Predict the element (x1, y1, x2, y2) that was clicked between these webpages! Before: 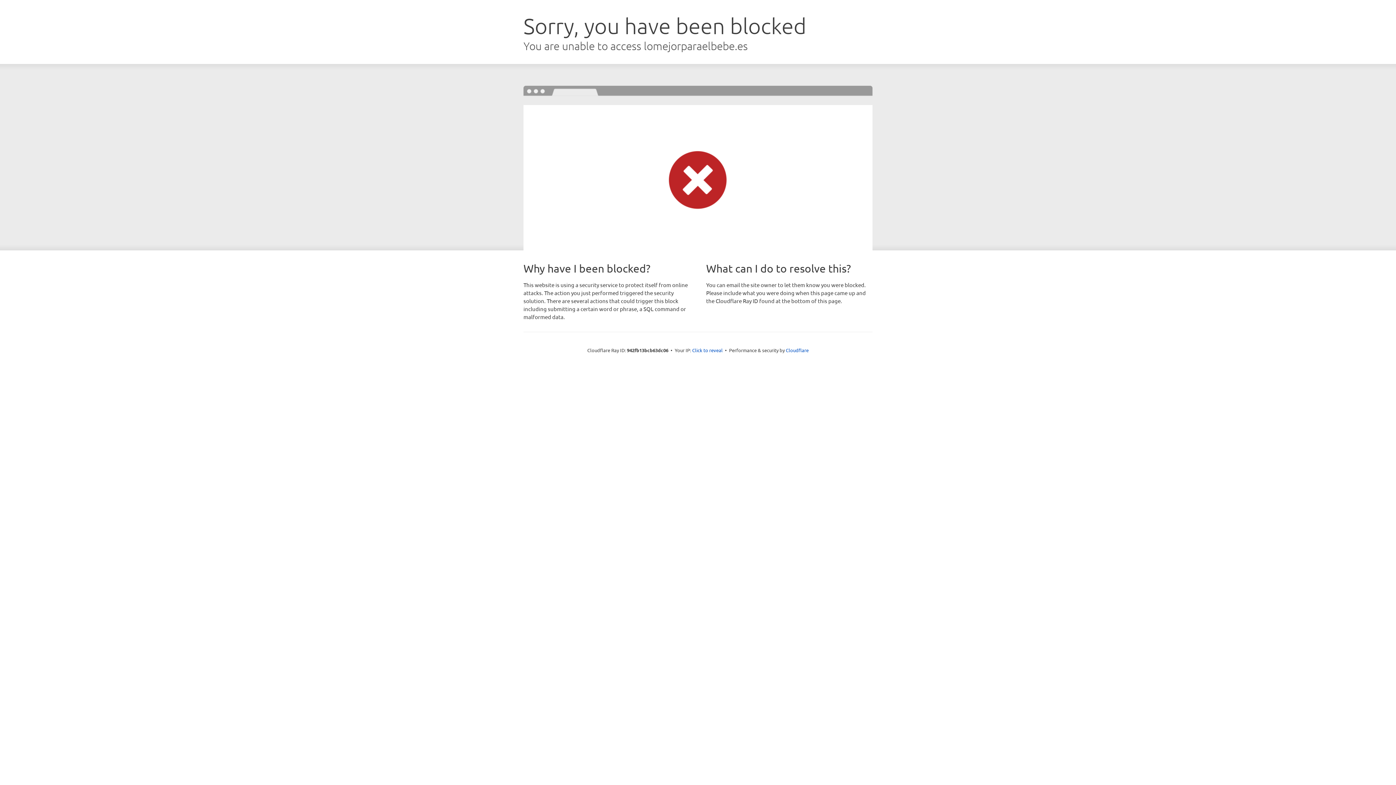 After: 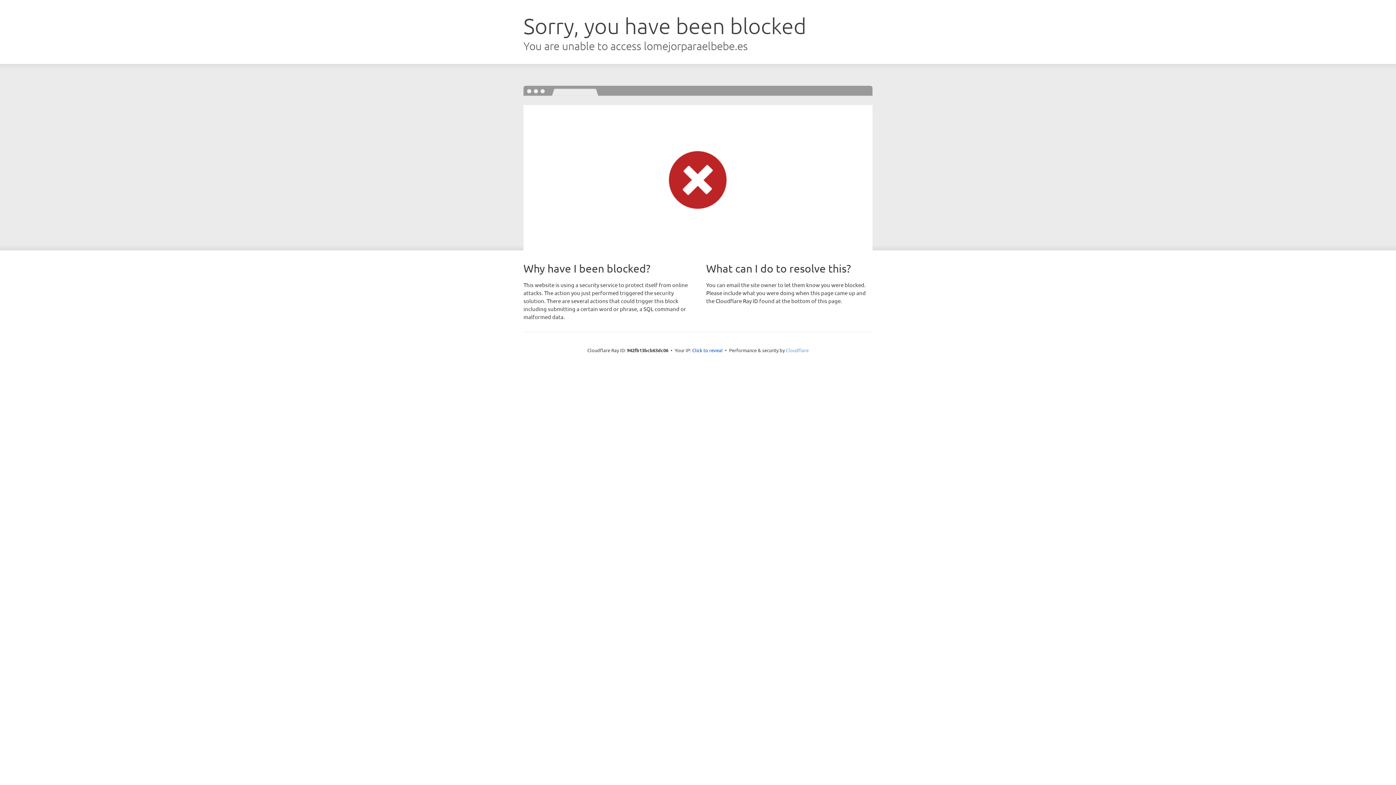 Action: bbox: (786, 347, 808, 353) label: Cloudflare